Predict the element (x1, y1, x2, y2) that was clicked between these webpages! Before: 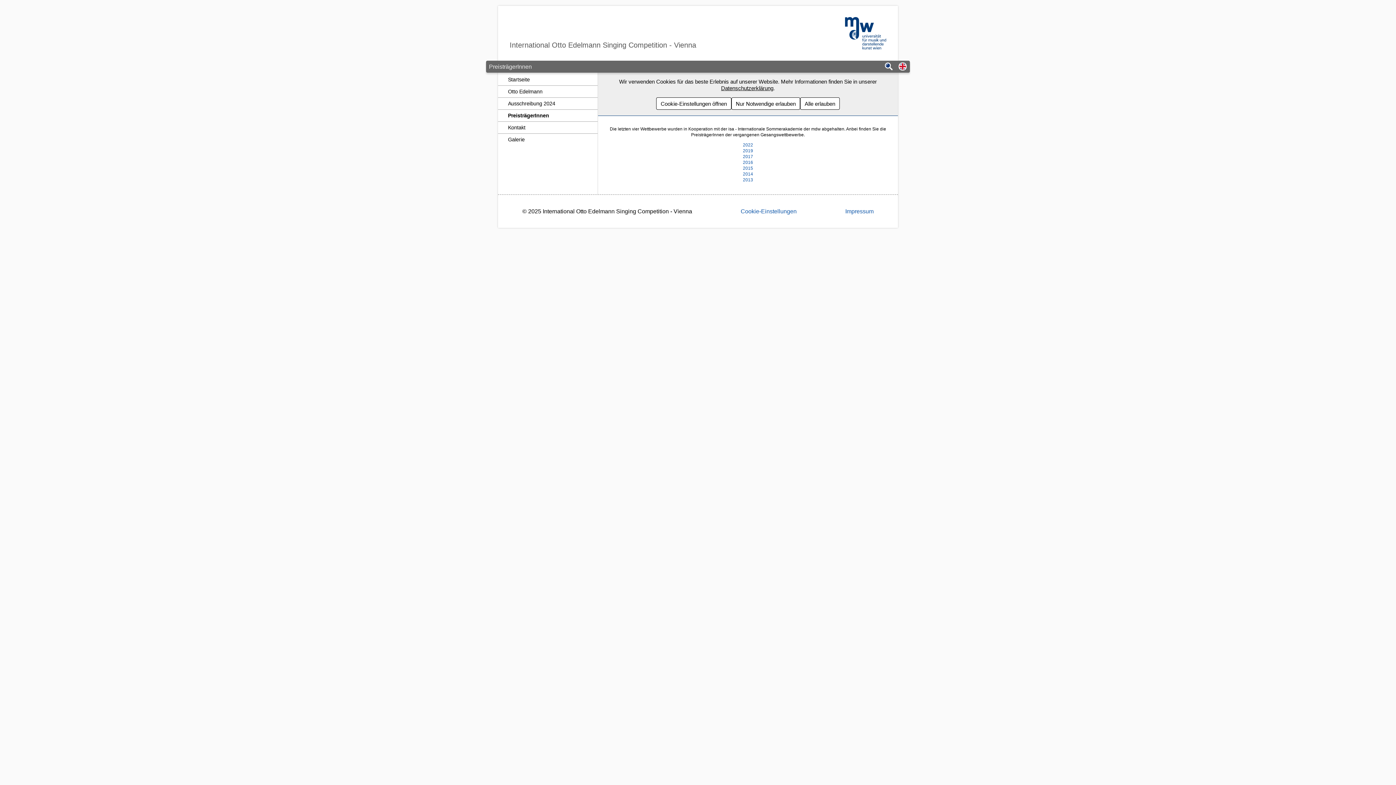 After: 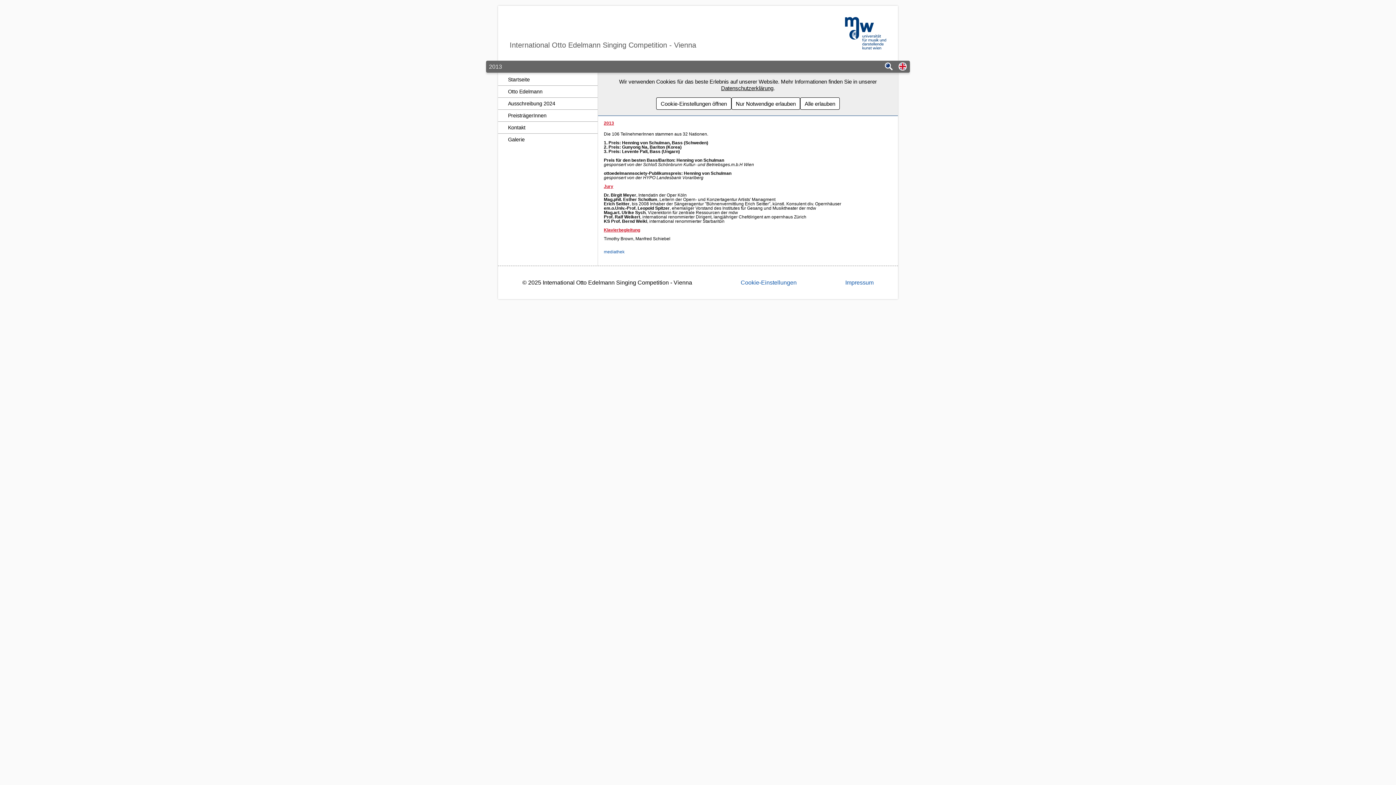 Action: bbox: (743, 177, 753, 182) label: 2013